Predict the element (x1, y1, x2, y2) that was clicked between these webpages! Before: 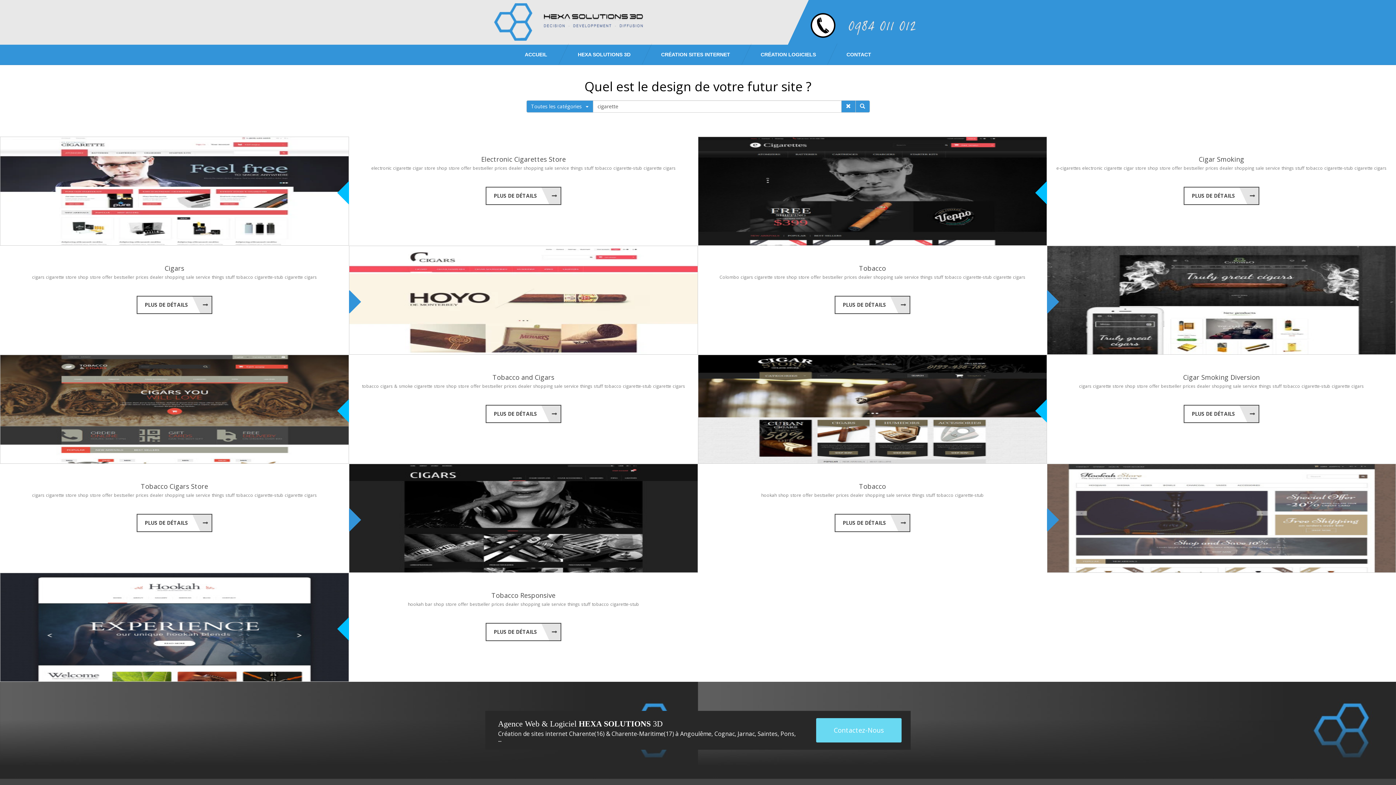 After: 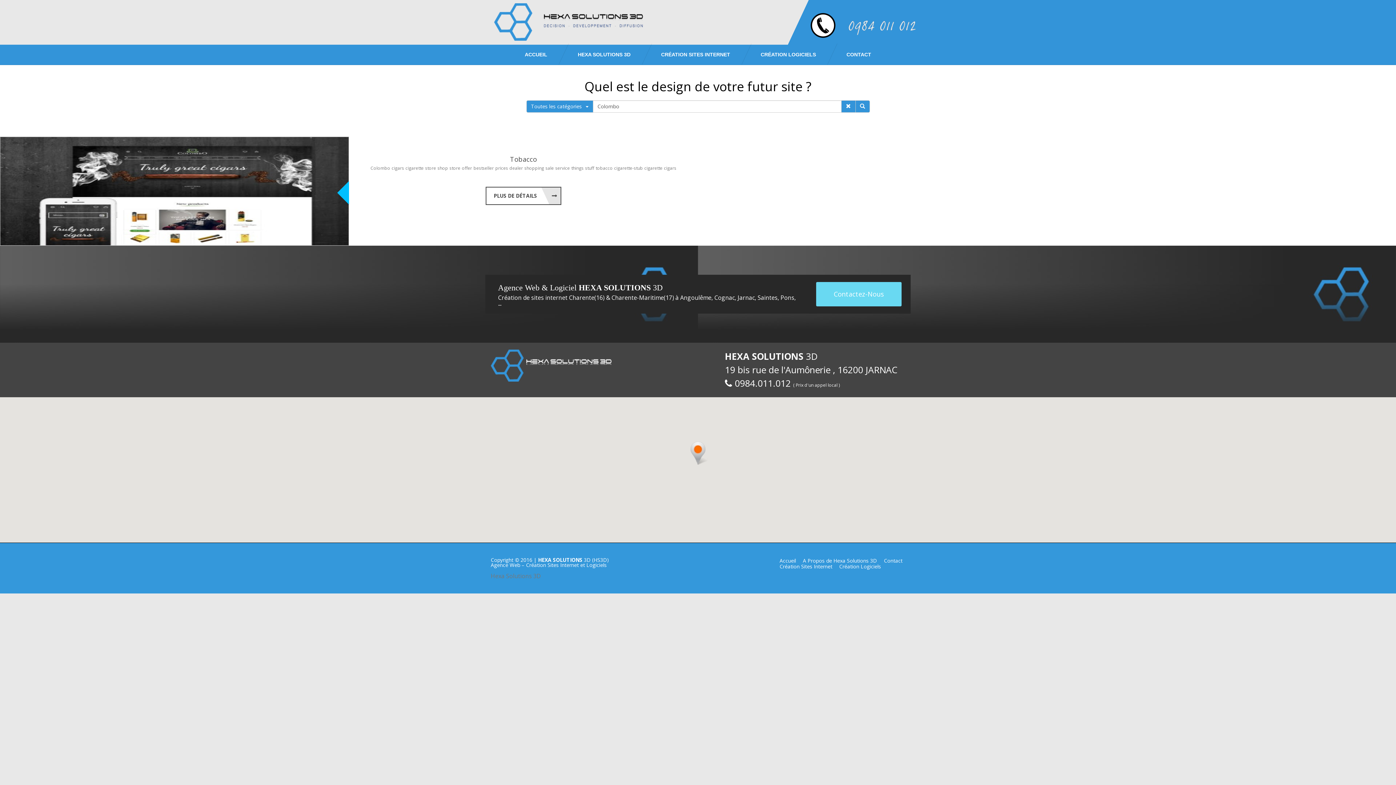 Action: bbox: (719, 274, 739, 280) label: Colombo